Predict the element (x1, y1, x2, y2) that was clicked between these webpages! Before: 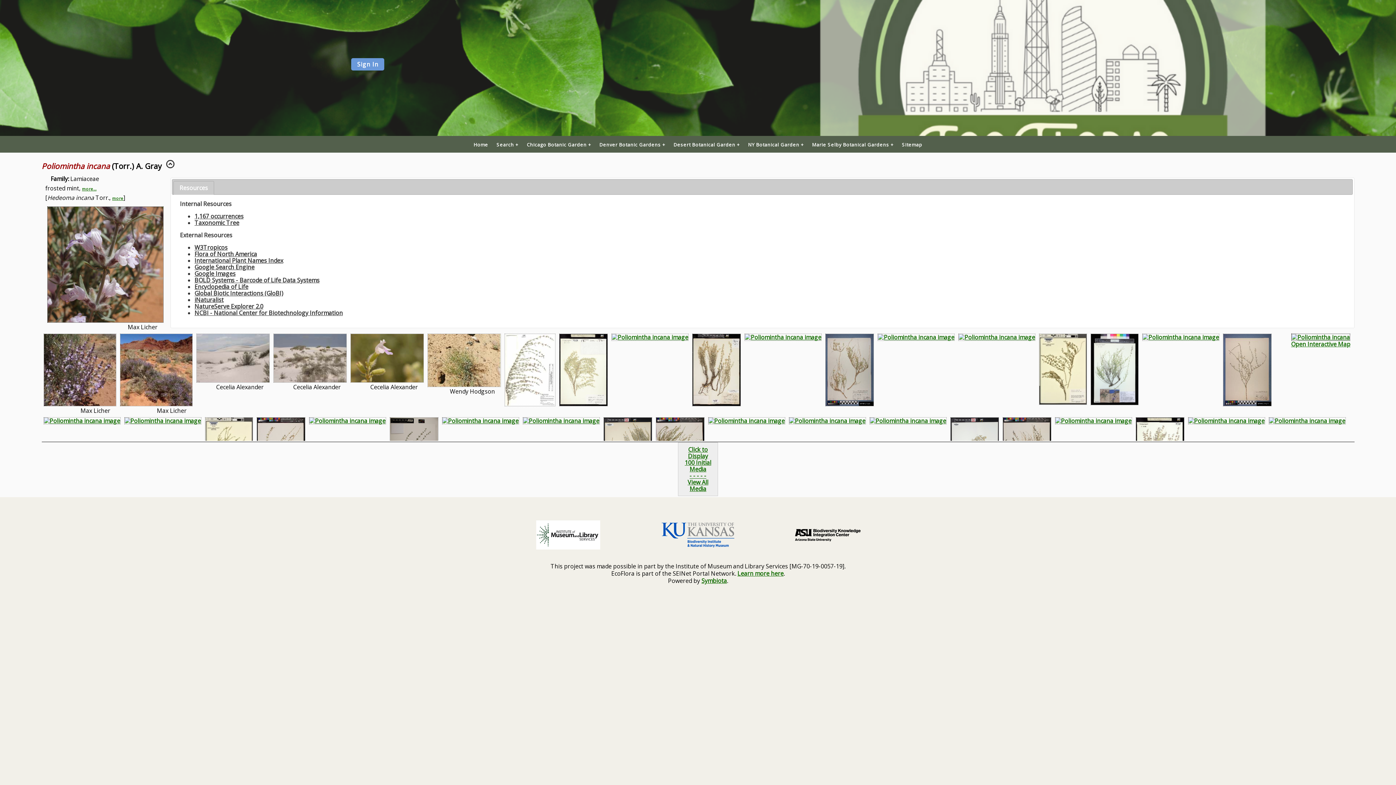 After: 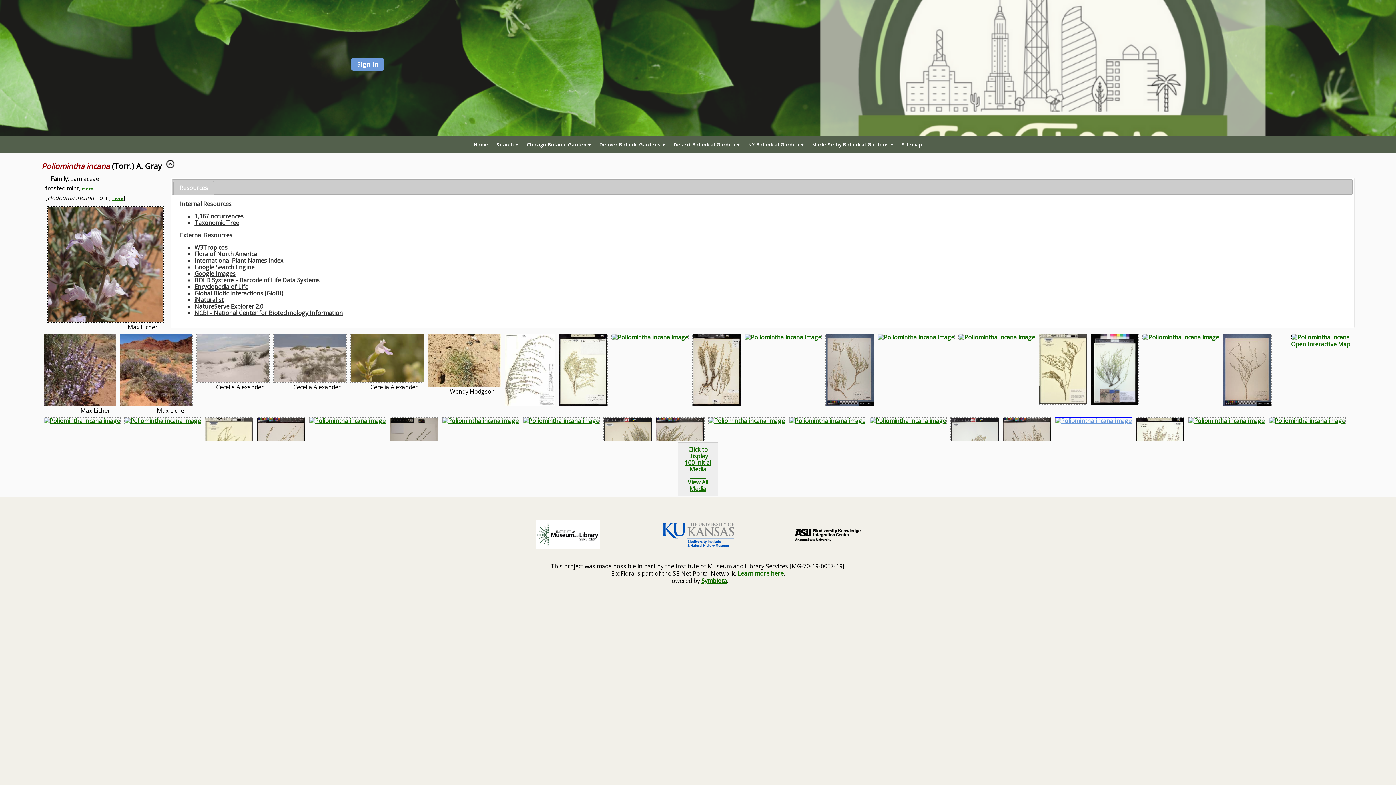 Action: bbox: (1055, 417, 1132, 425)